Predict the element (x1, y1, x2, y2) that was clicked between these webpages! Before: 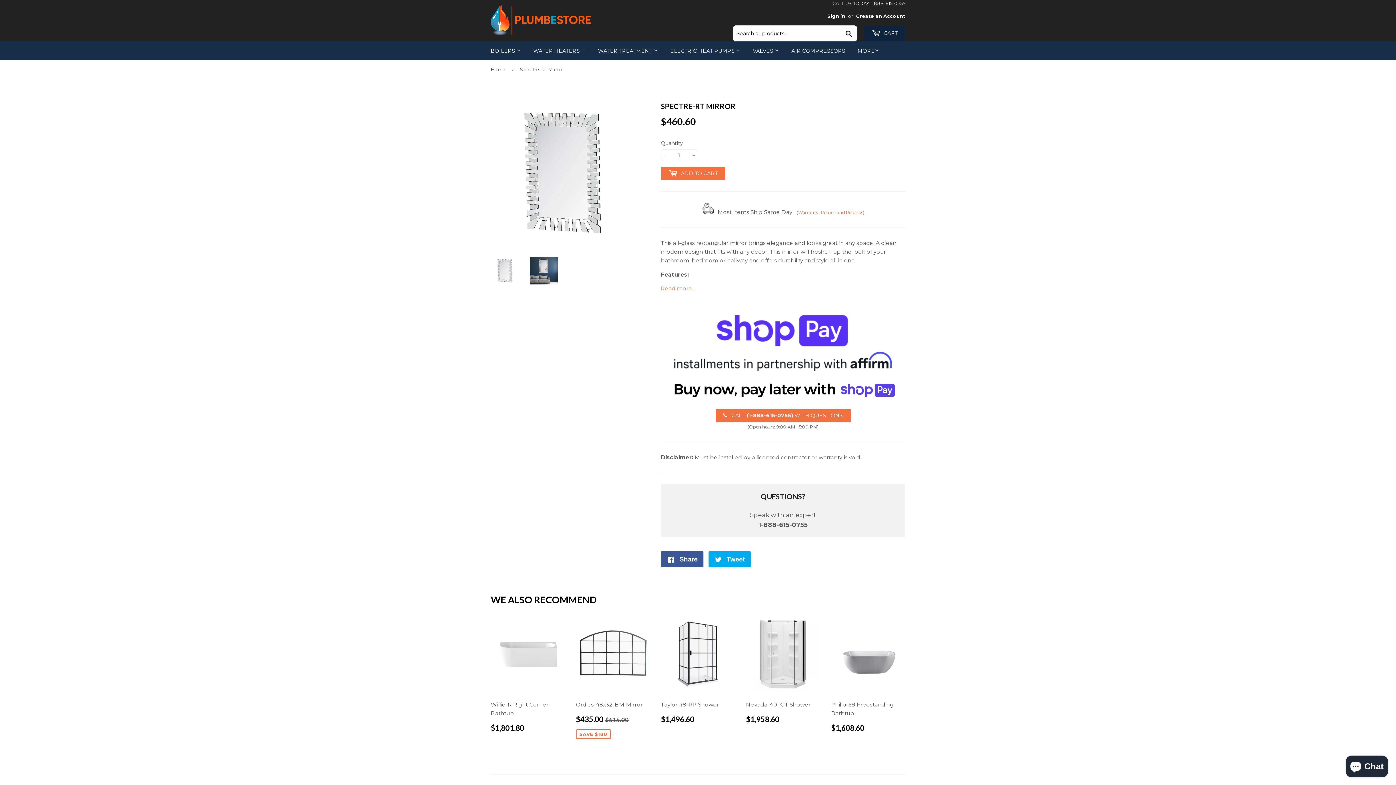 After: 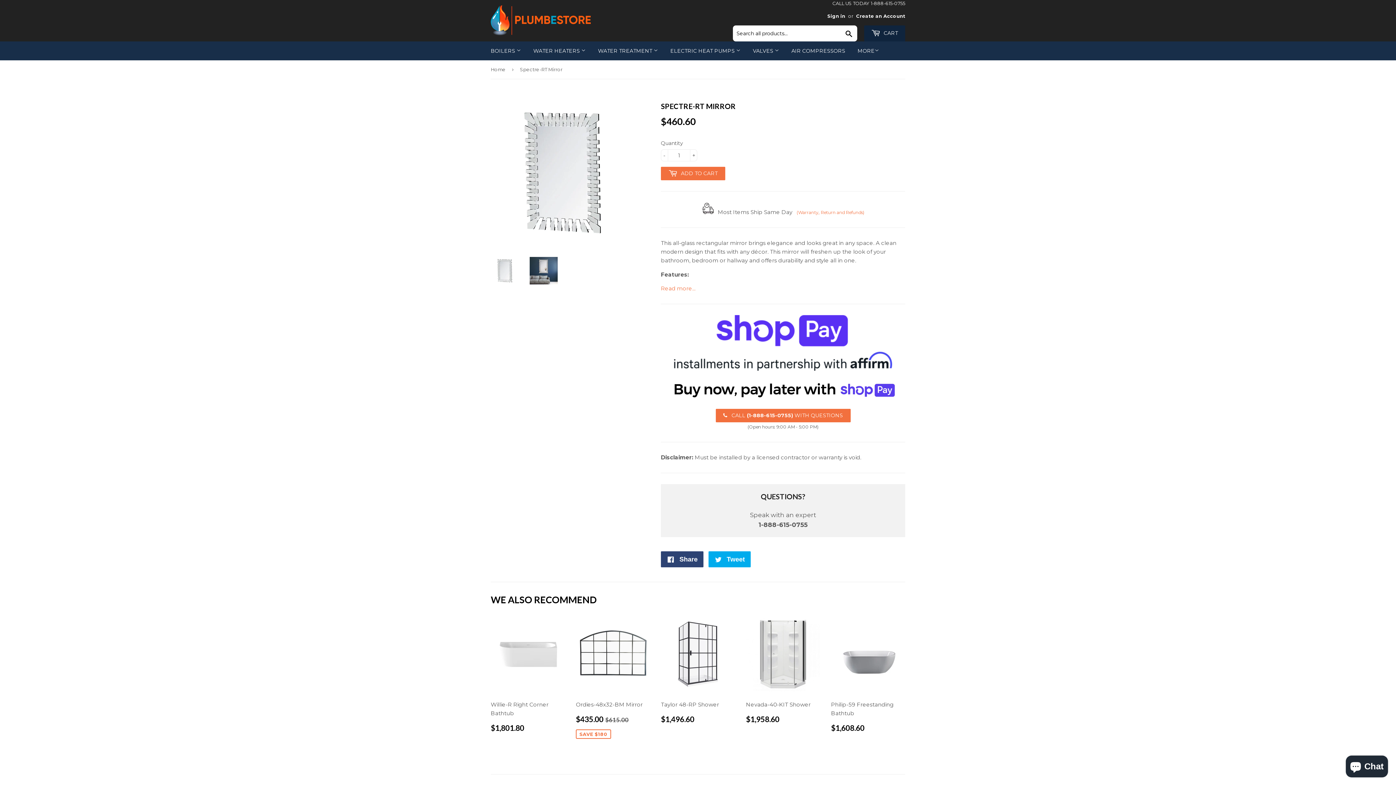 Action: label:  Share
Share on Facebook bbox: (661, 551, 703, 567)